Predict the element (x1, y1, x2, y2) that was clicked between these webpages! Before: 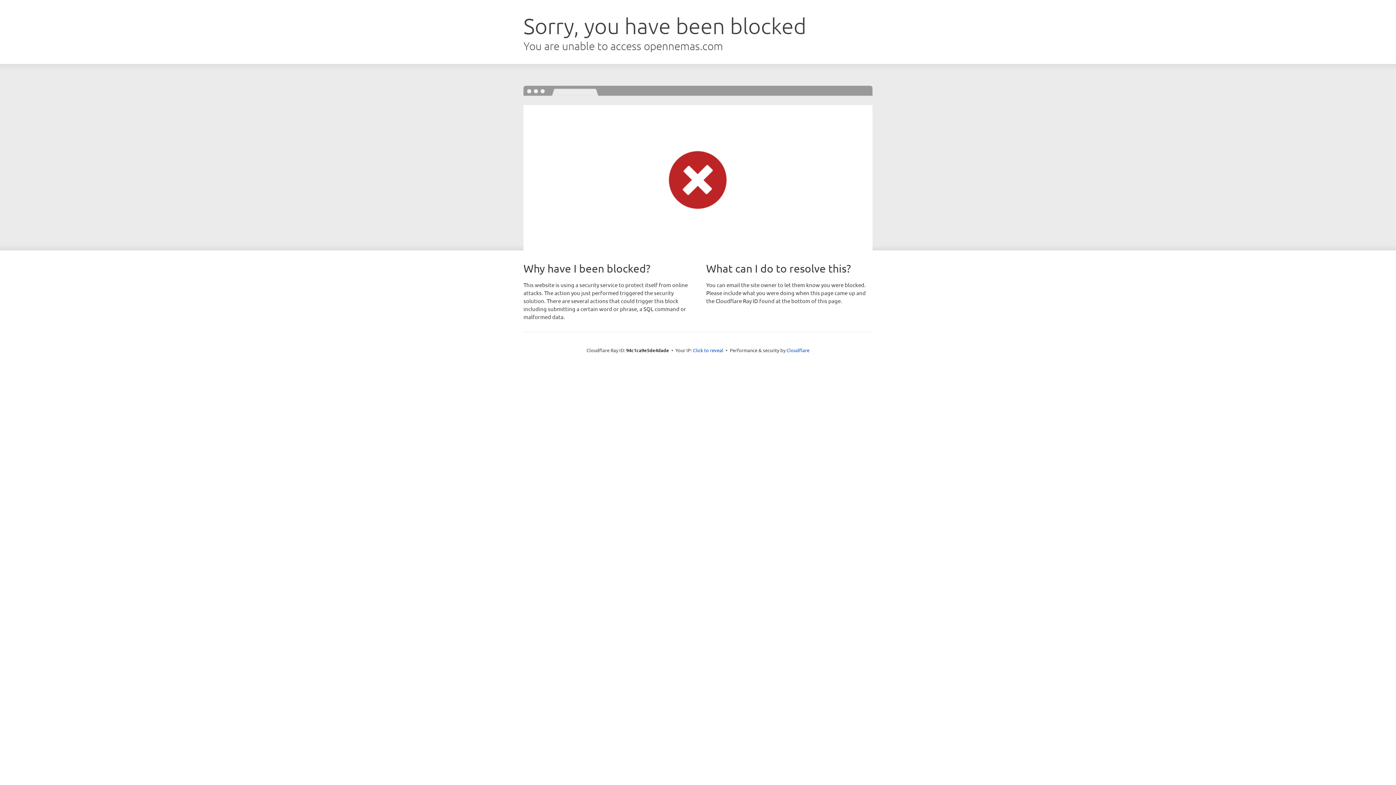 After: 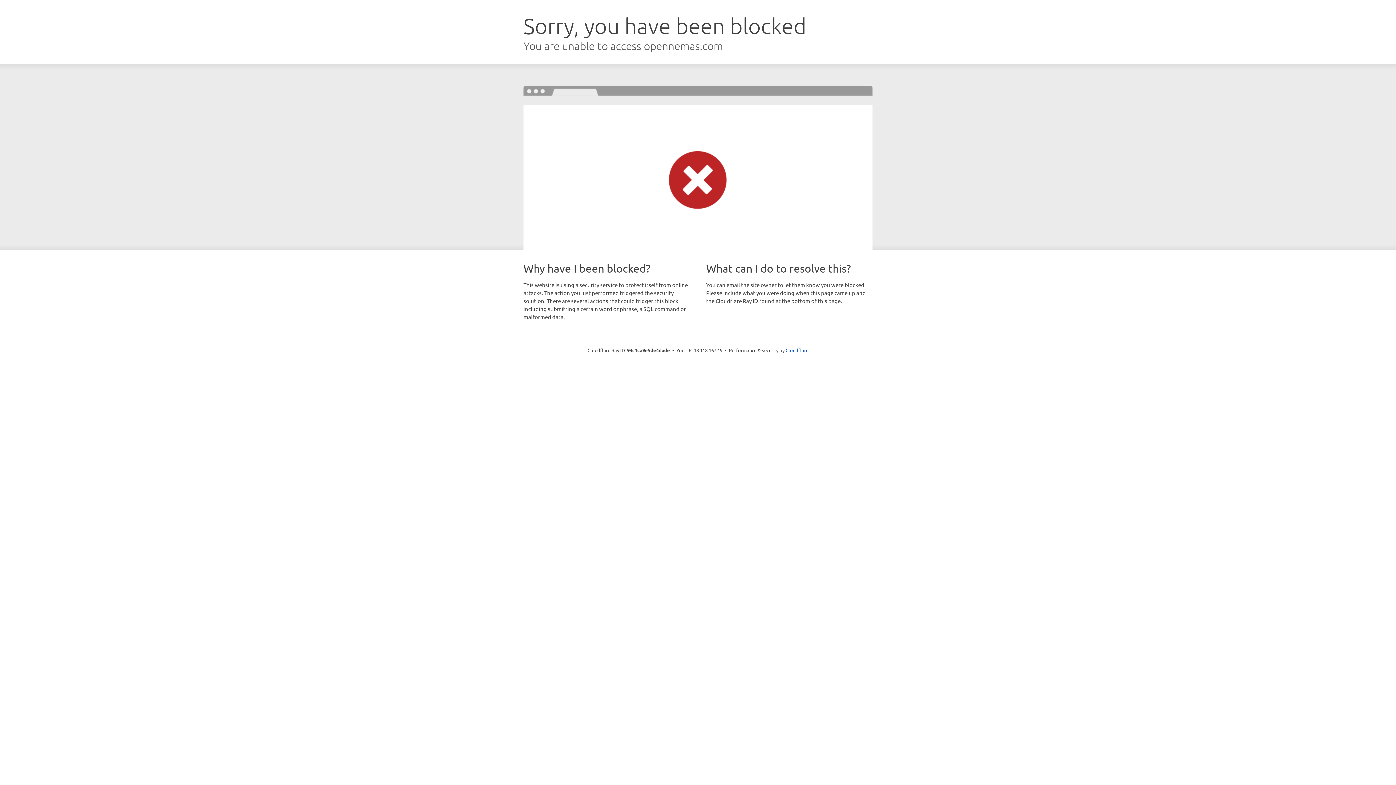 Action: label: Click to reveal bbox: (693, 346, 723, 353)